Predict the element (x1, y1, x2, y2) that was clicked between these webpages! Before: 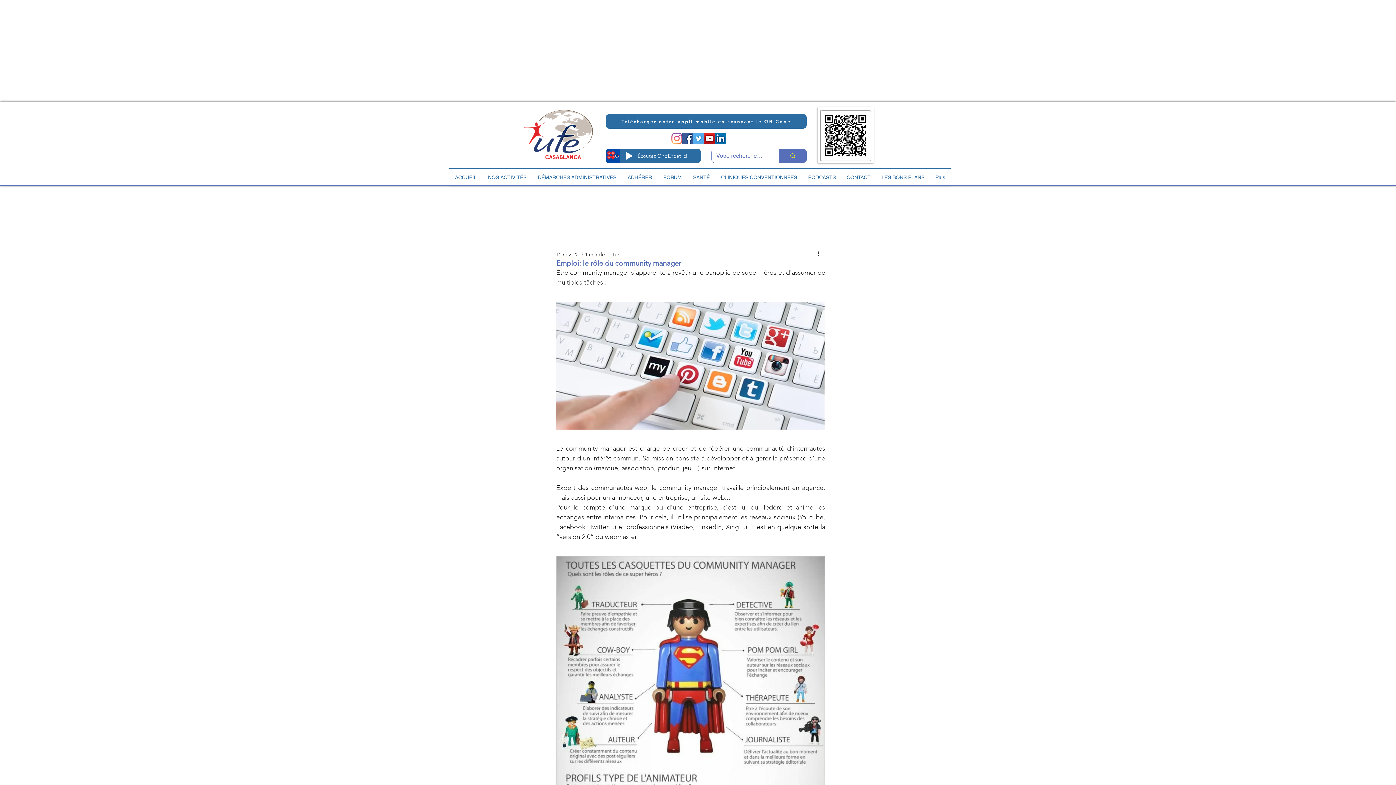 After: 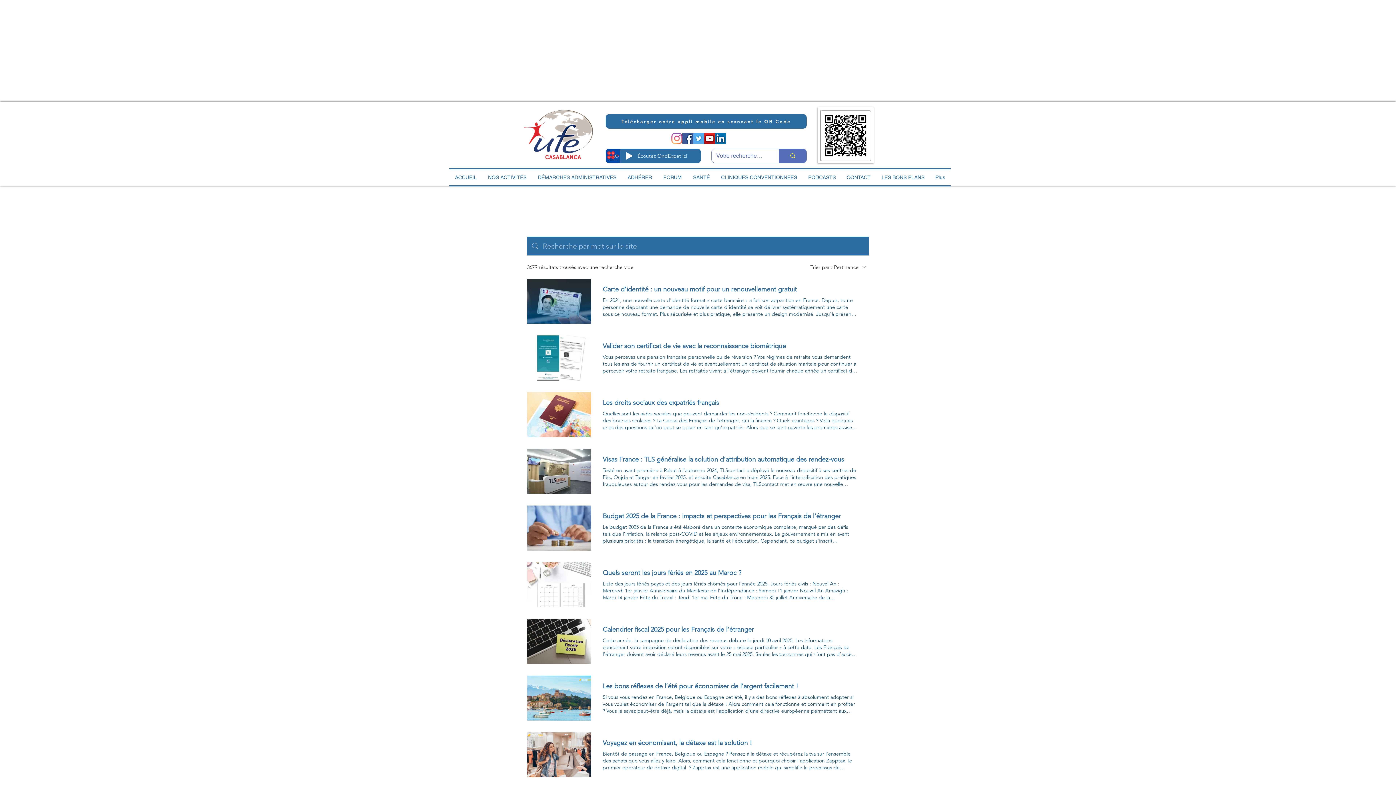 Action: bbox: (779, 149, 806, 162) label: Votre recherche ici